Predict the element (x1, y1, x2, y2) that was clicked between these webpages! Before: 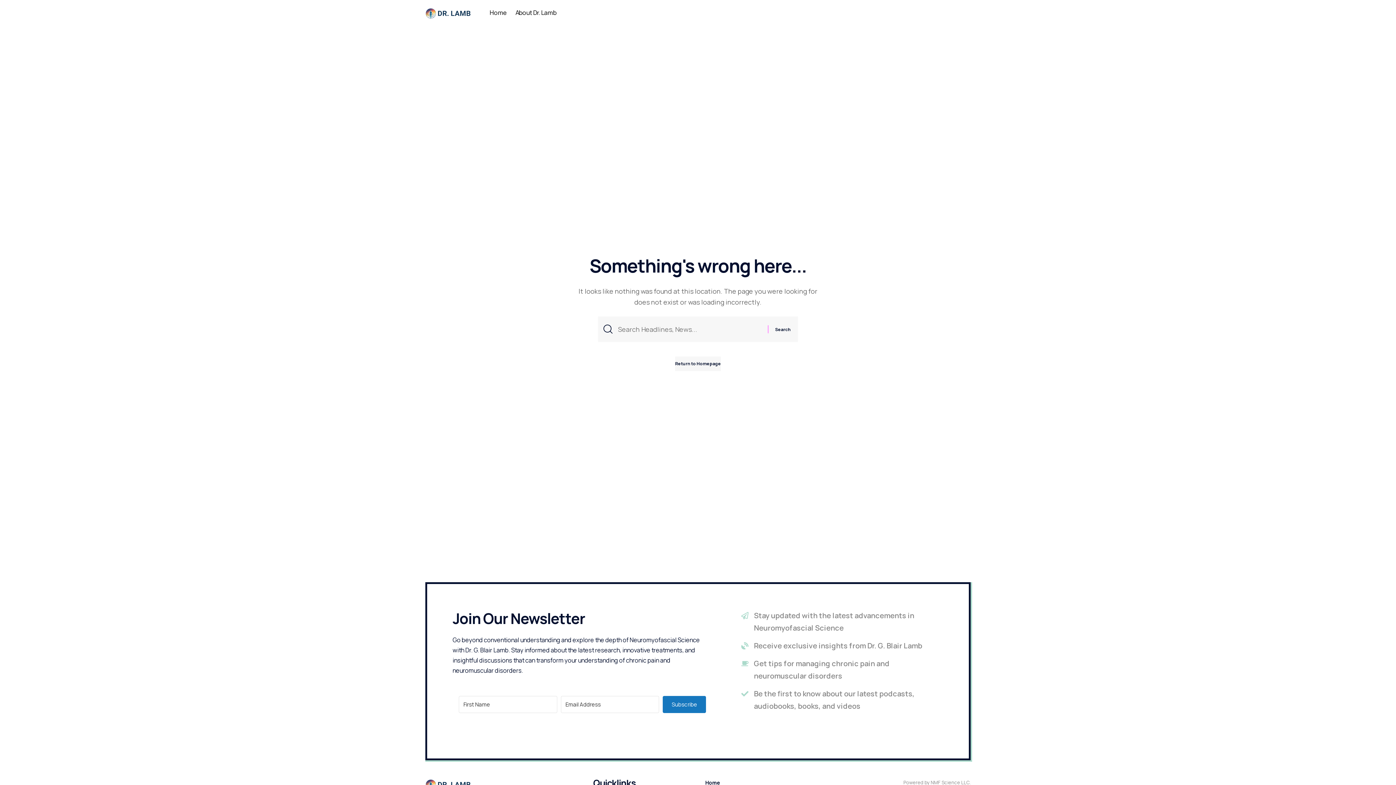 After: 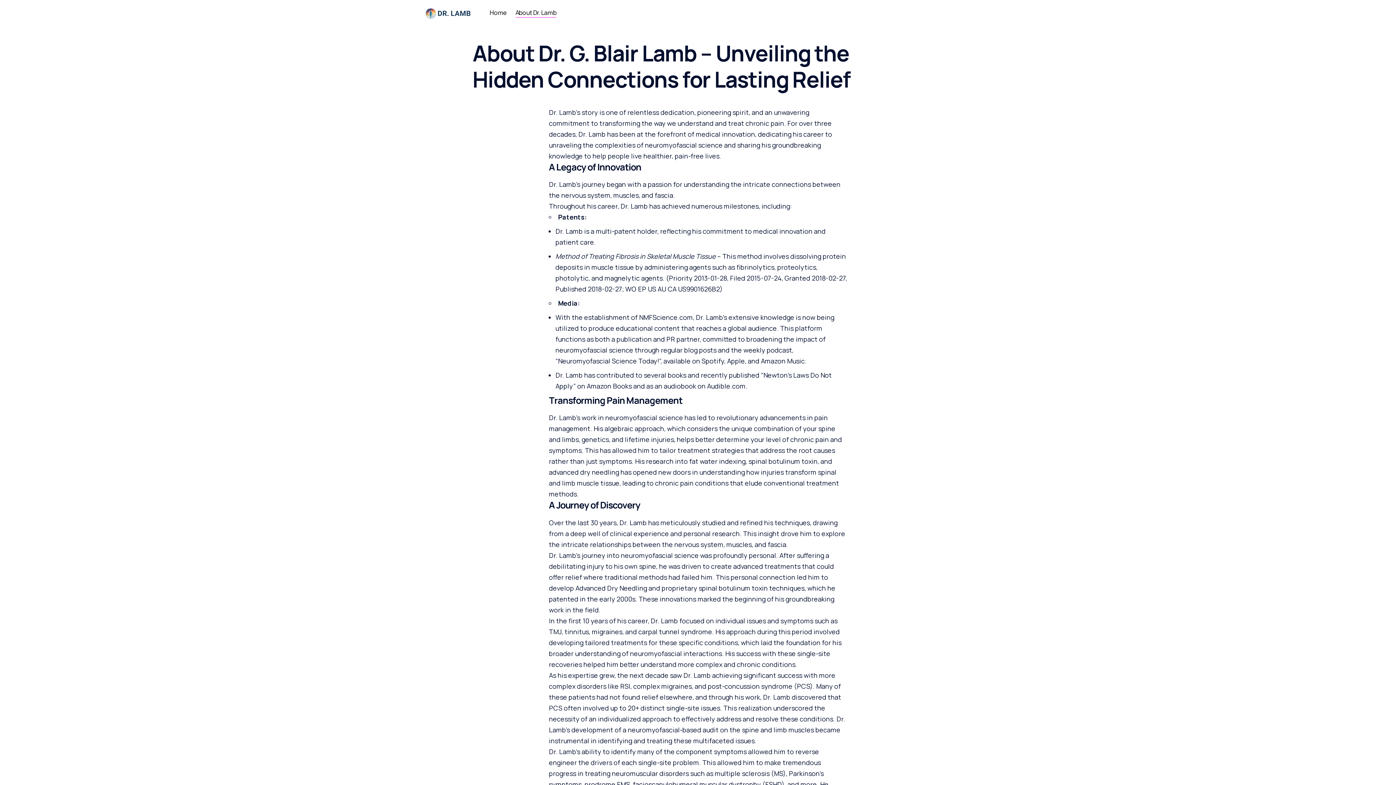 Action: bbox: (511, 0, 561, 25) label: About Dr. Lamb